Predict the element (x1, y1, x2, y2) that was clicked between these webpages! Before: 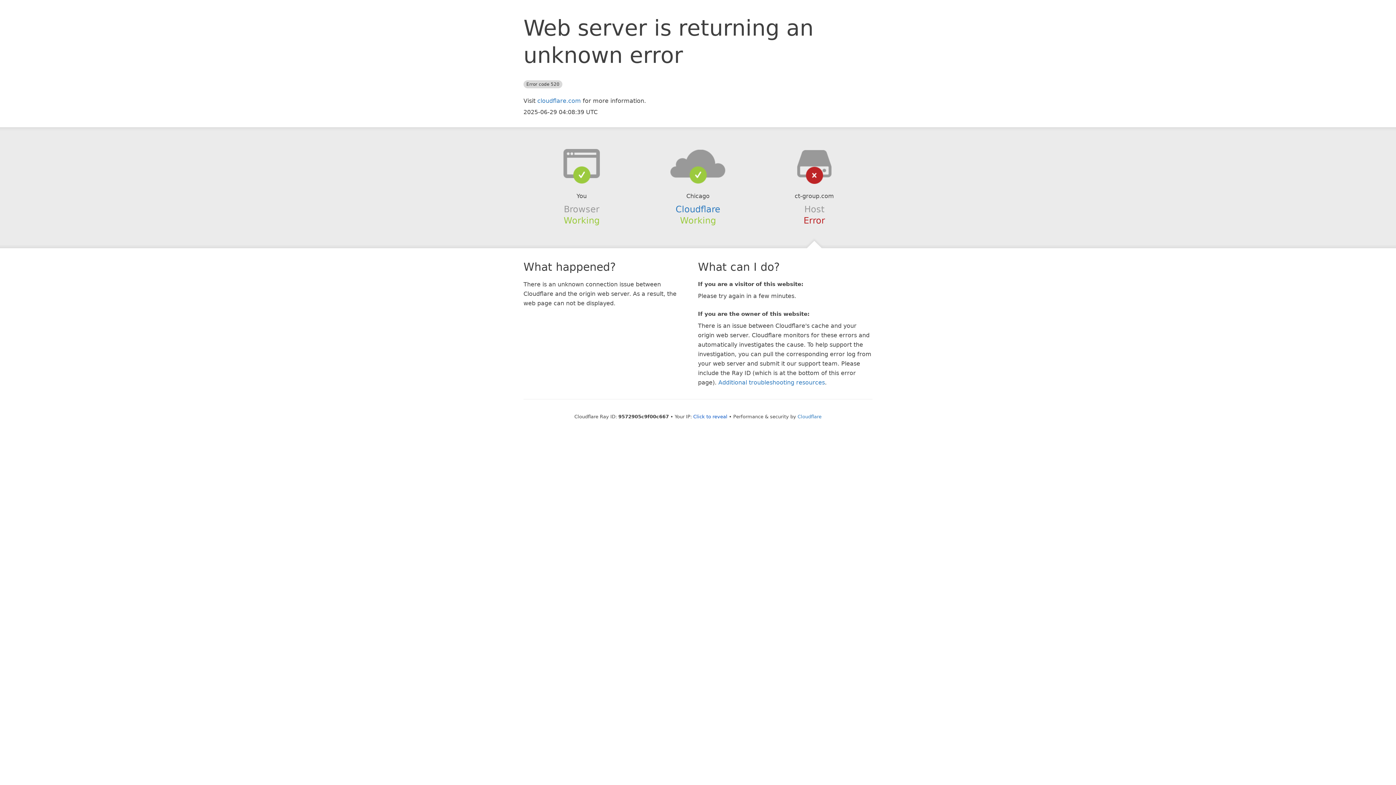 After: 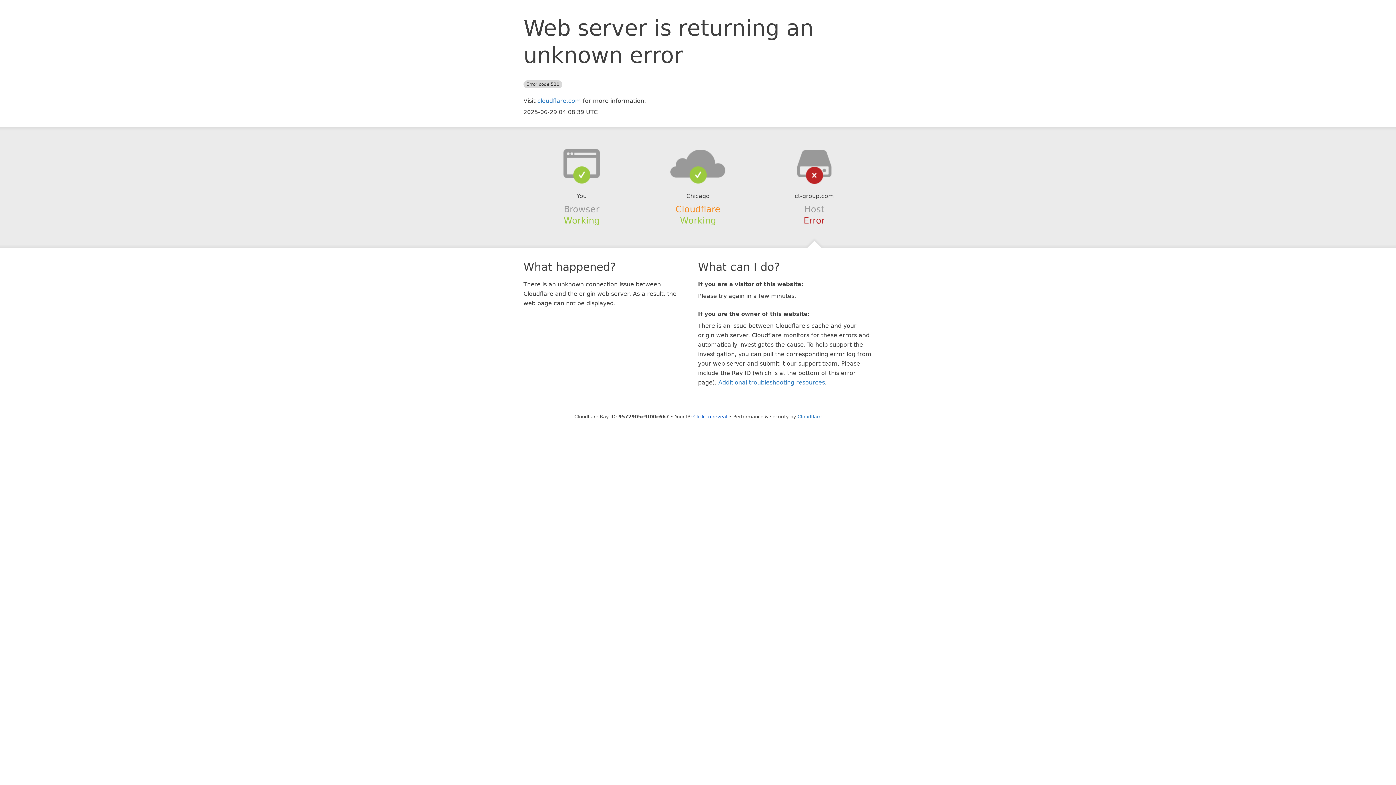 Action: label: Cloudflare bbox: (675, 204, 720, 214)